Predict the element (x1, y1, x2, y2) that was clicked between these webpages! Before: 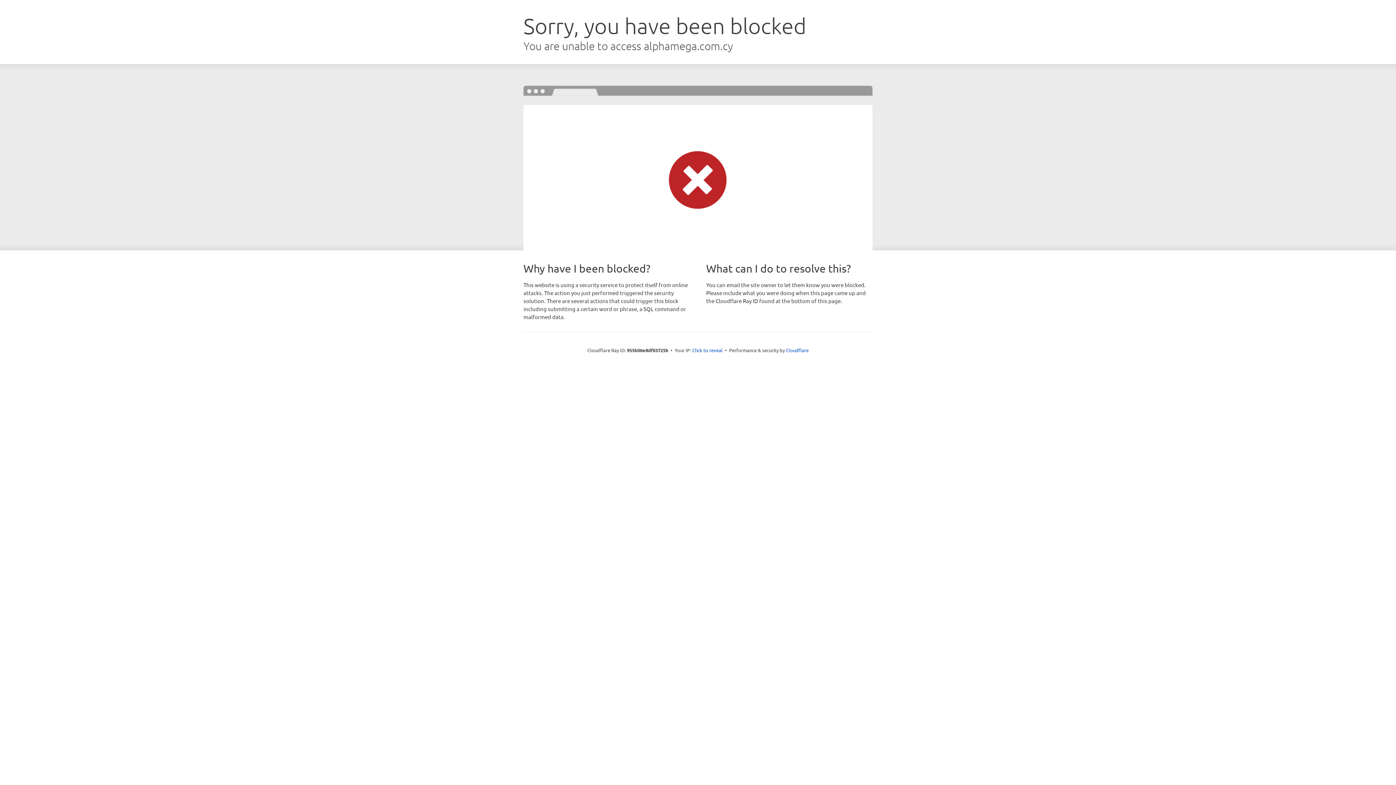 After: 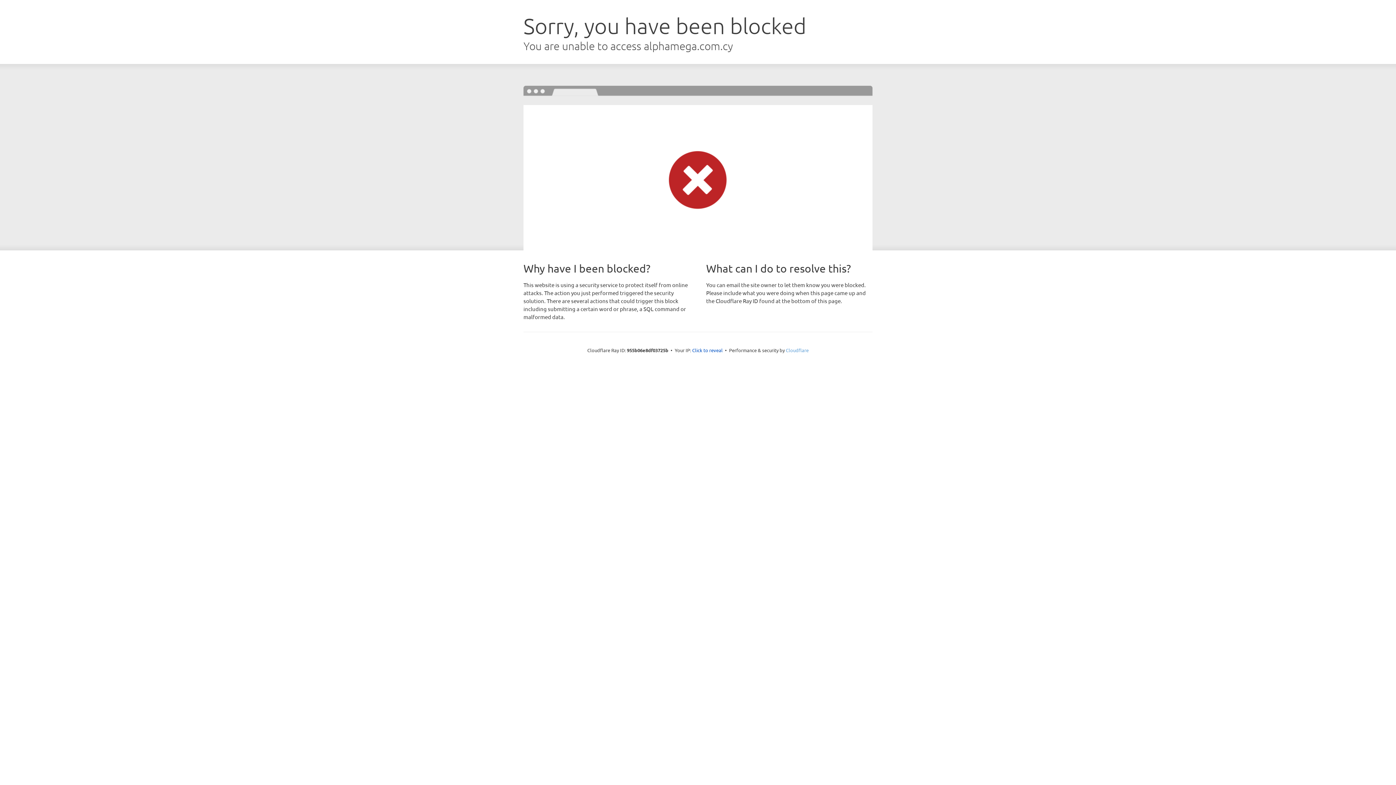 Action: bbox: (786, 347, 808, 353) label: Cloudflare